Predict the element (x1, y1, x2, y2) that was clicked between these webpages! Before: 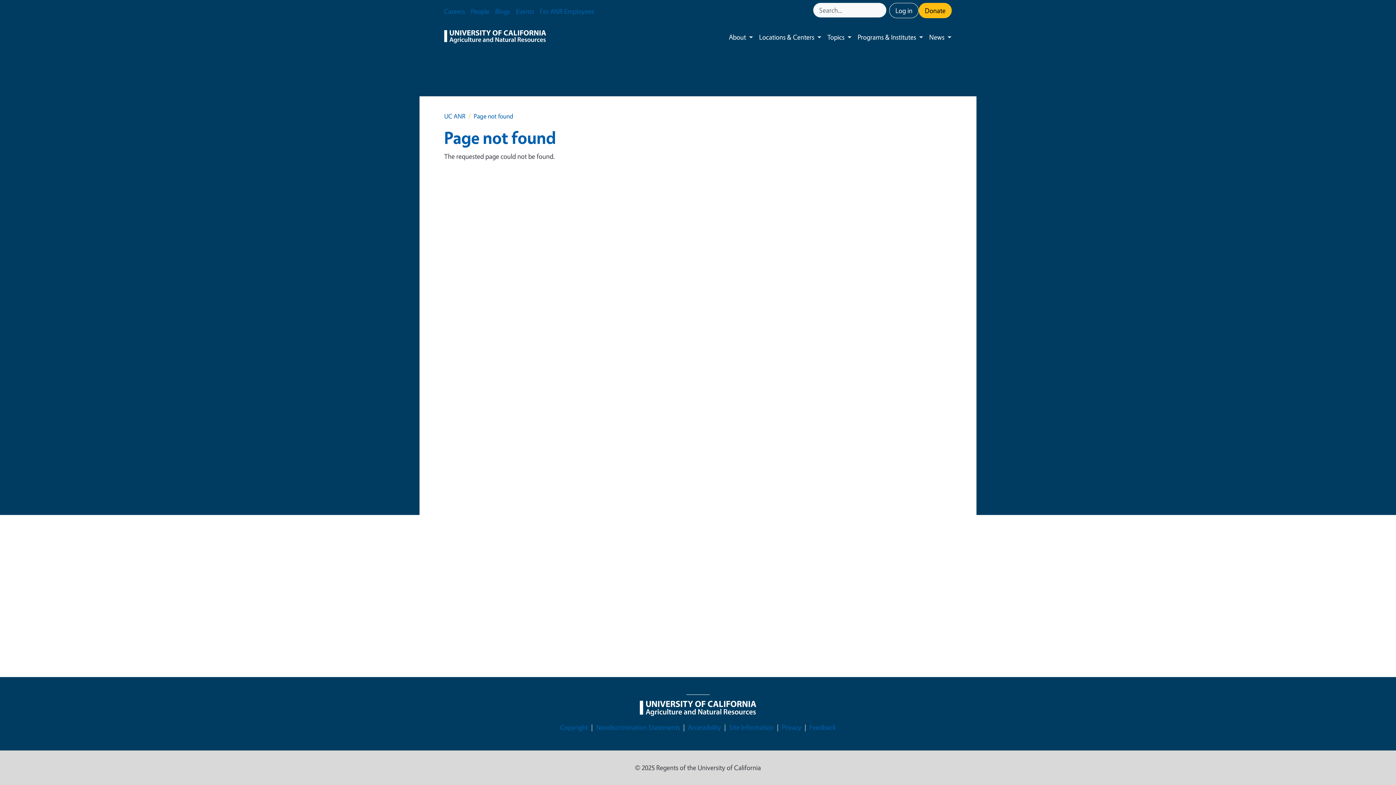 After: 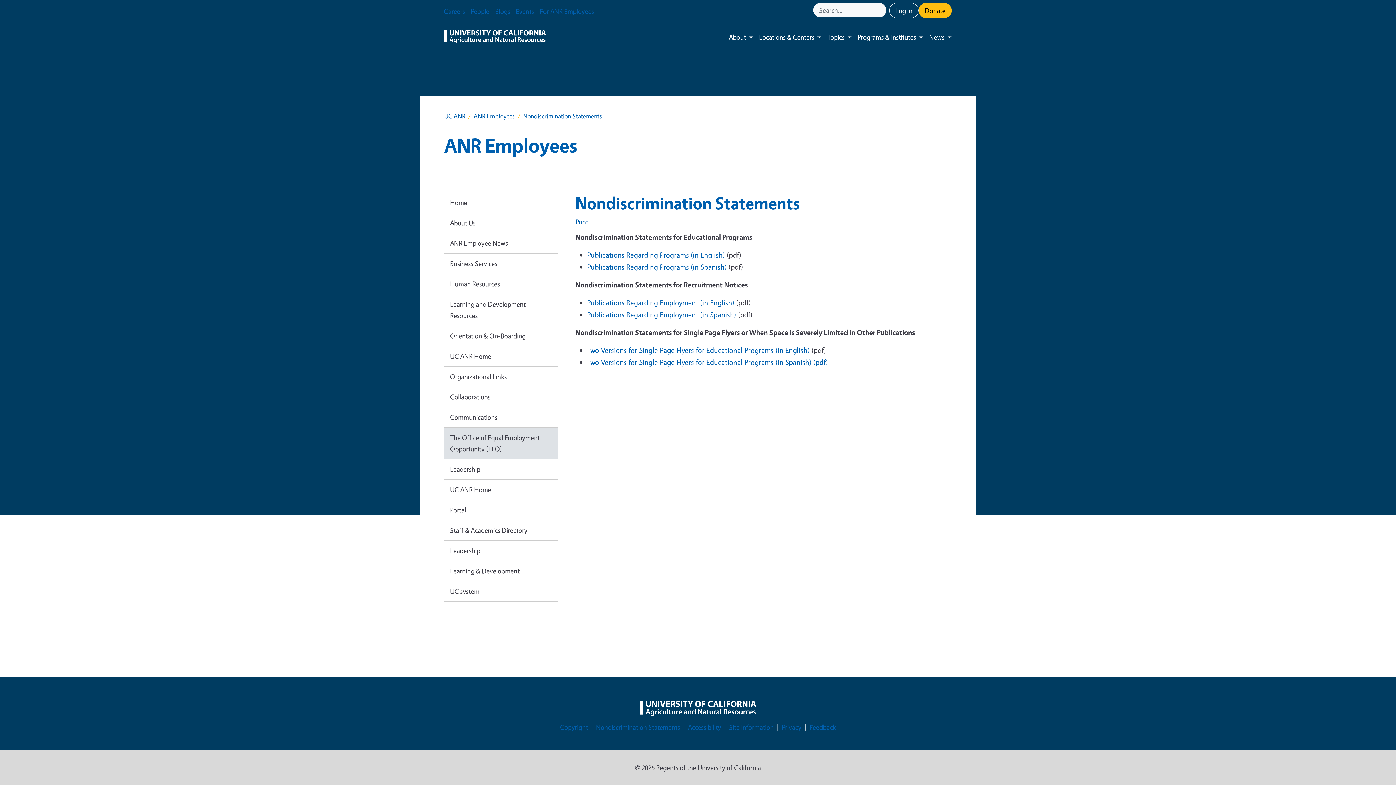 Action: label: Nondiscrimination Statements bbox: (596, 722, 680, 733)